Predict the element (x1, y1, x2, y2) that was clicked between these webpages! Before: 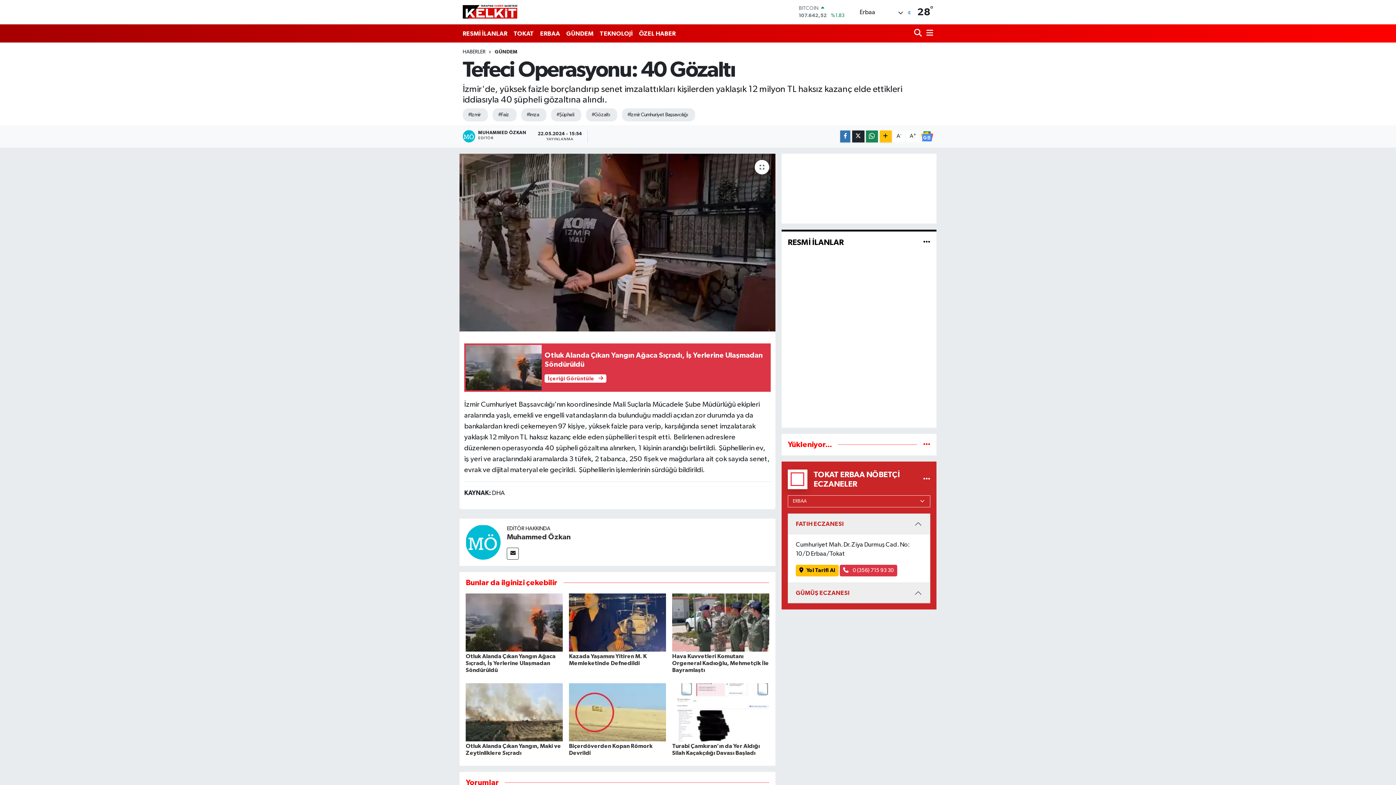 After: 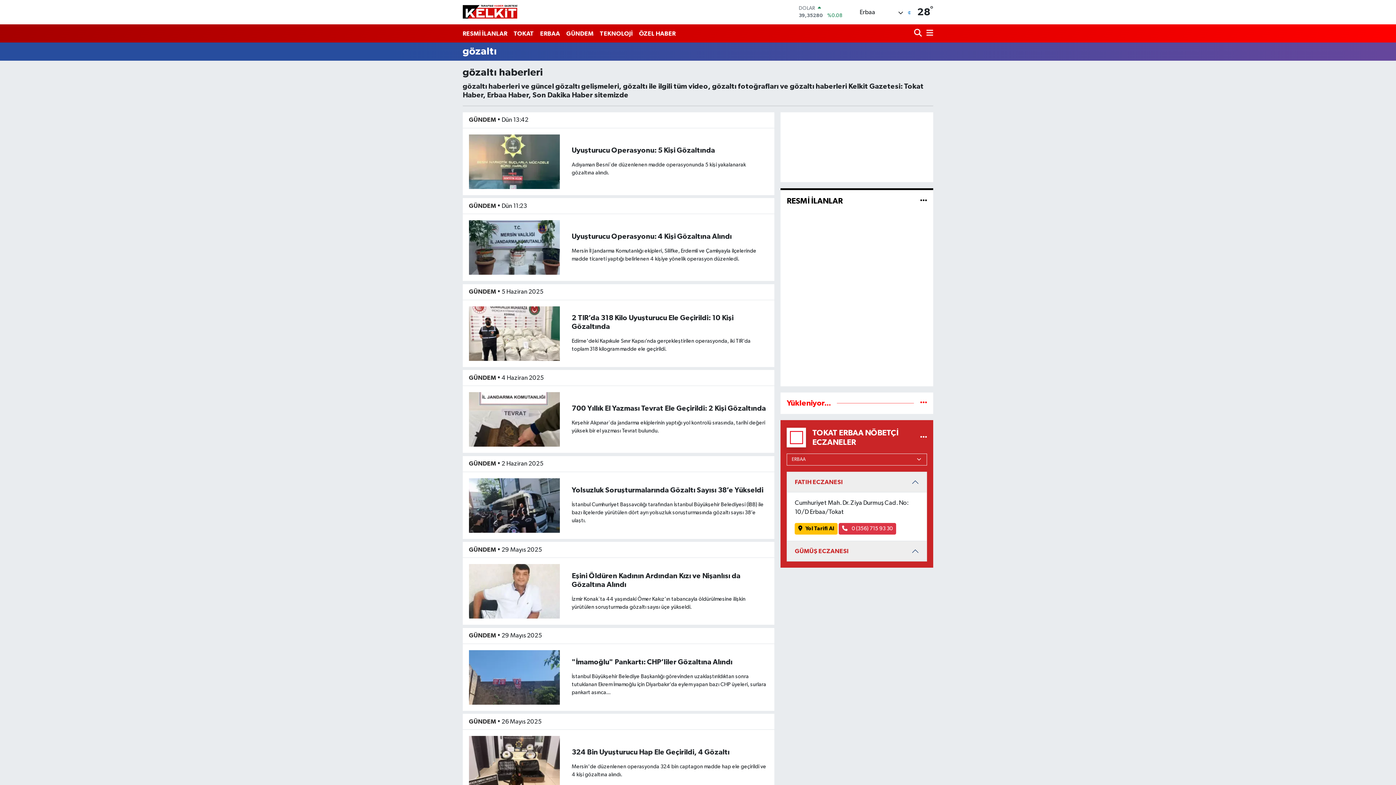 Action: label: #Gözaltı bbox: (586, 108, 617, 121)